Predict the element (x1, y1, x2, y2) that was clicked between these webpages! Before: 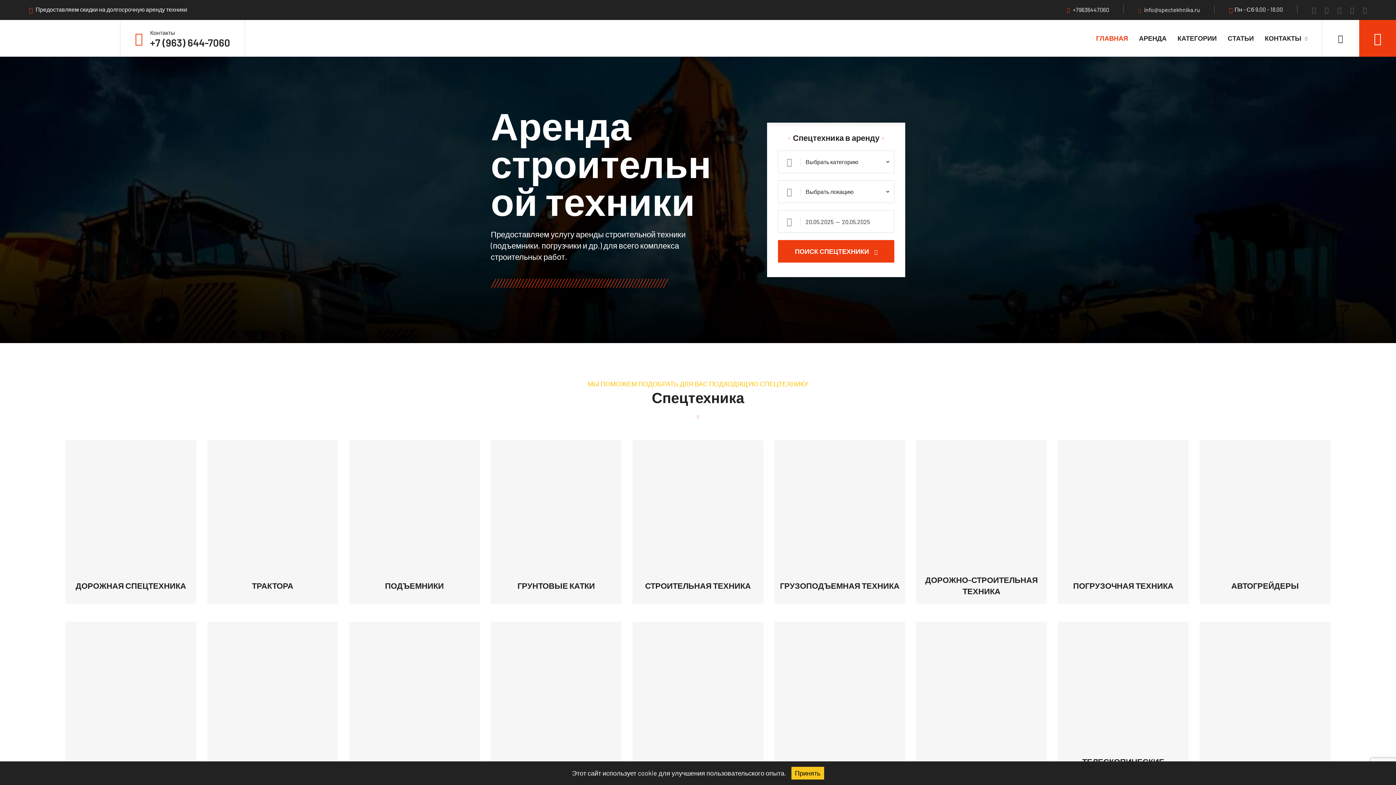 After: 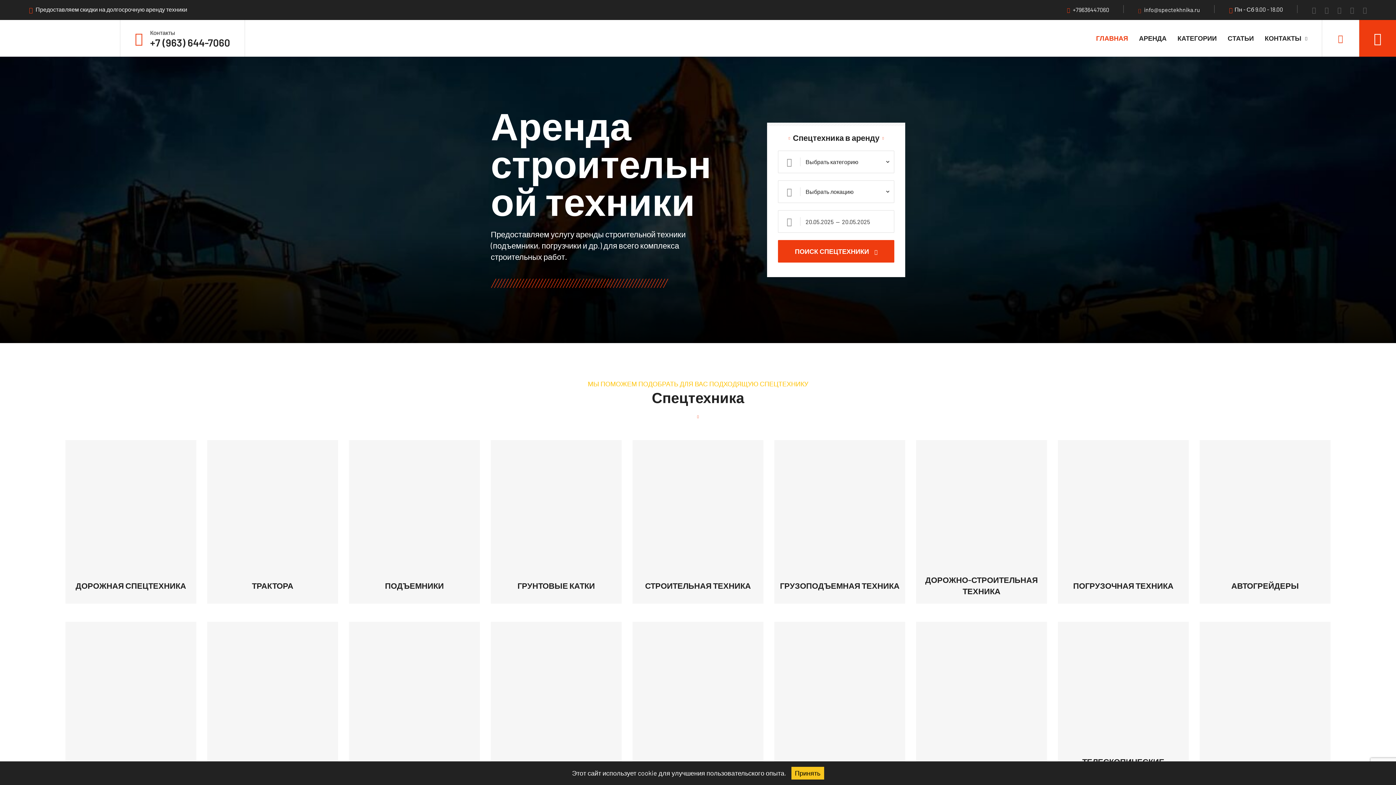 Action: bbox: (1322, 20, 1359, 56)